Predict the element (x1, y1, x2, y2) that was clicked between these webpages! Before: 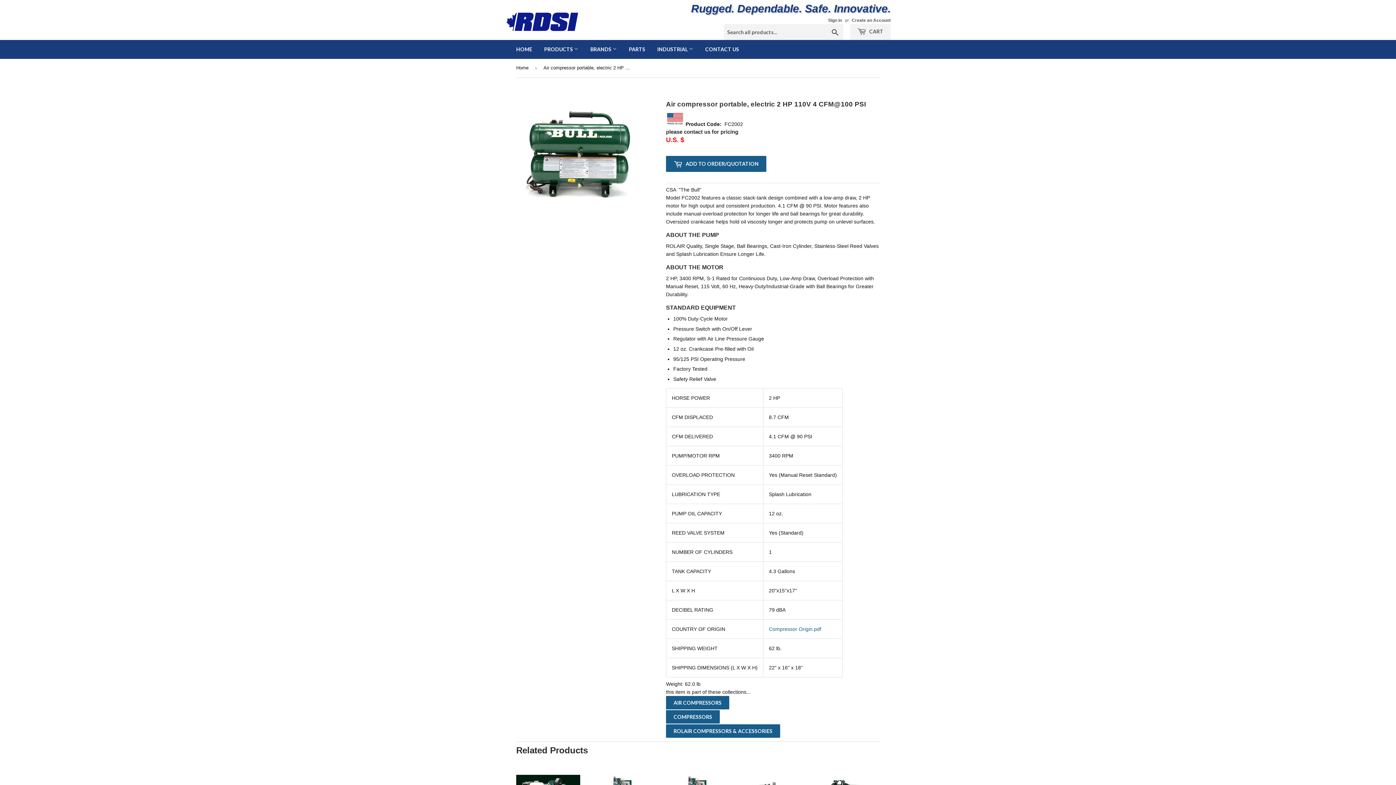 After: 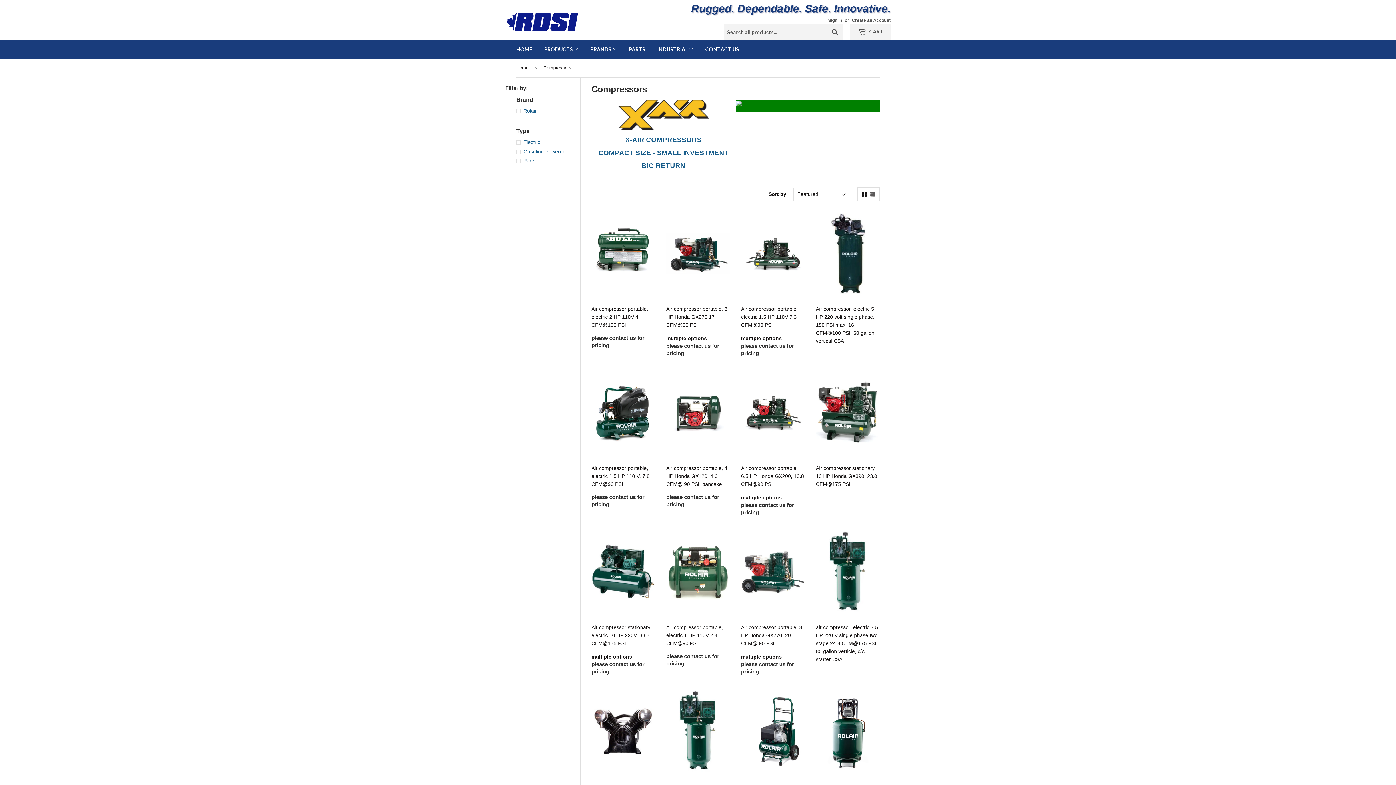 Action: label: COMPRESSORS bbox: (666, 710, 720, 724)